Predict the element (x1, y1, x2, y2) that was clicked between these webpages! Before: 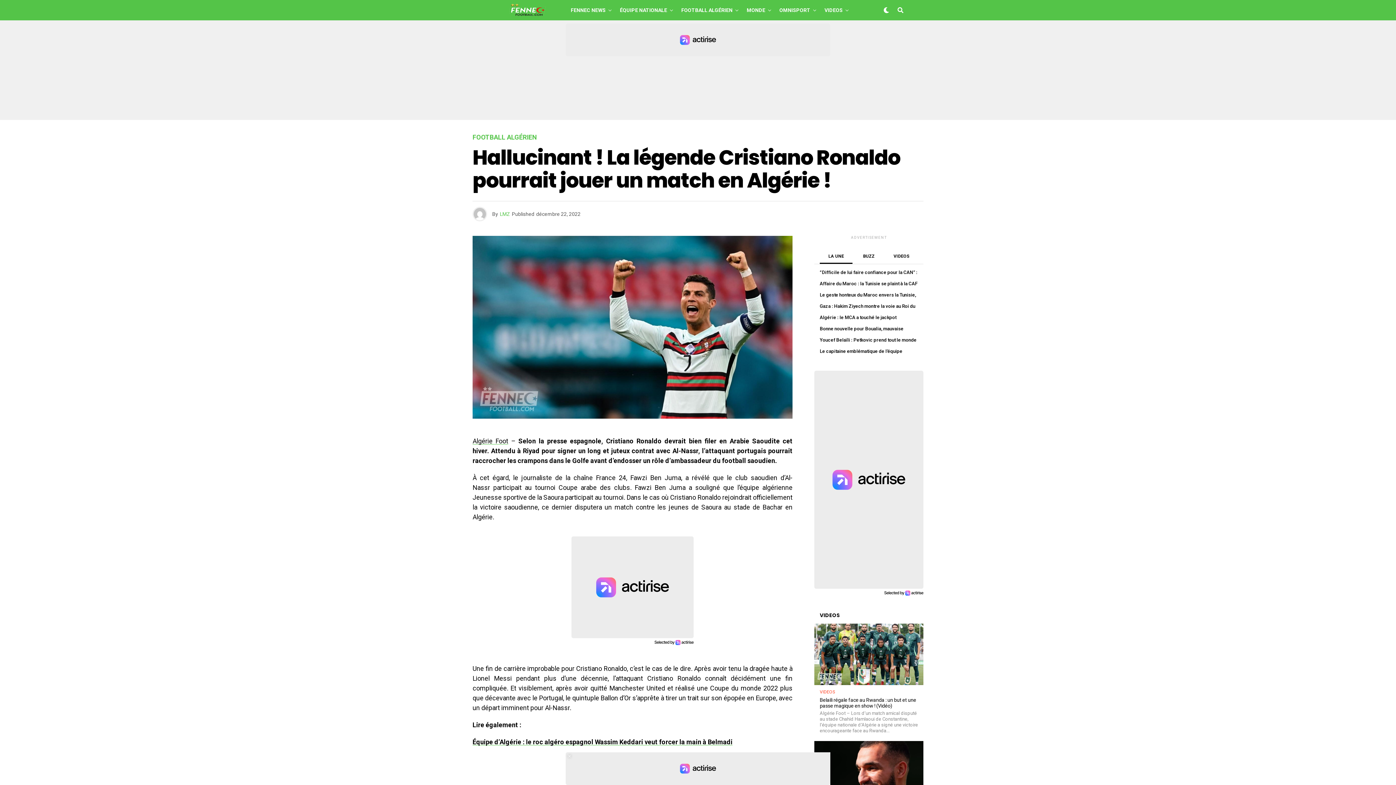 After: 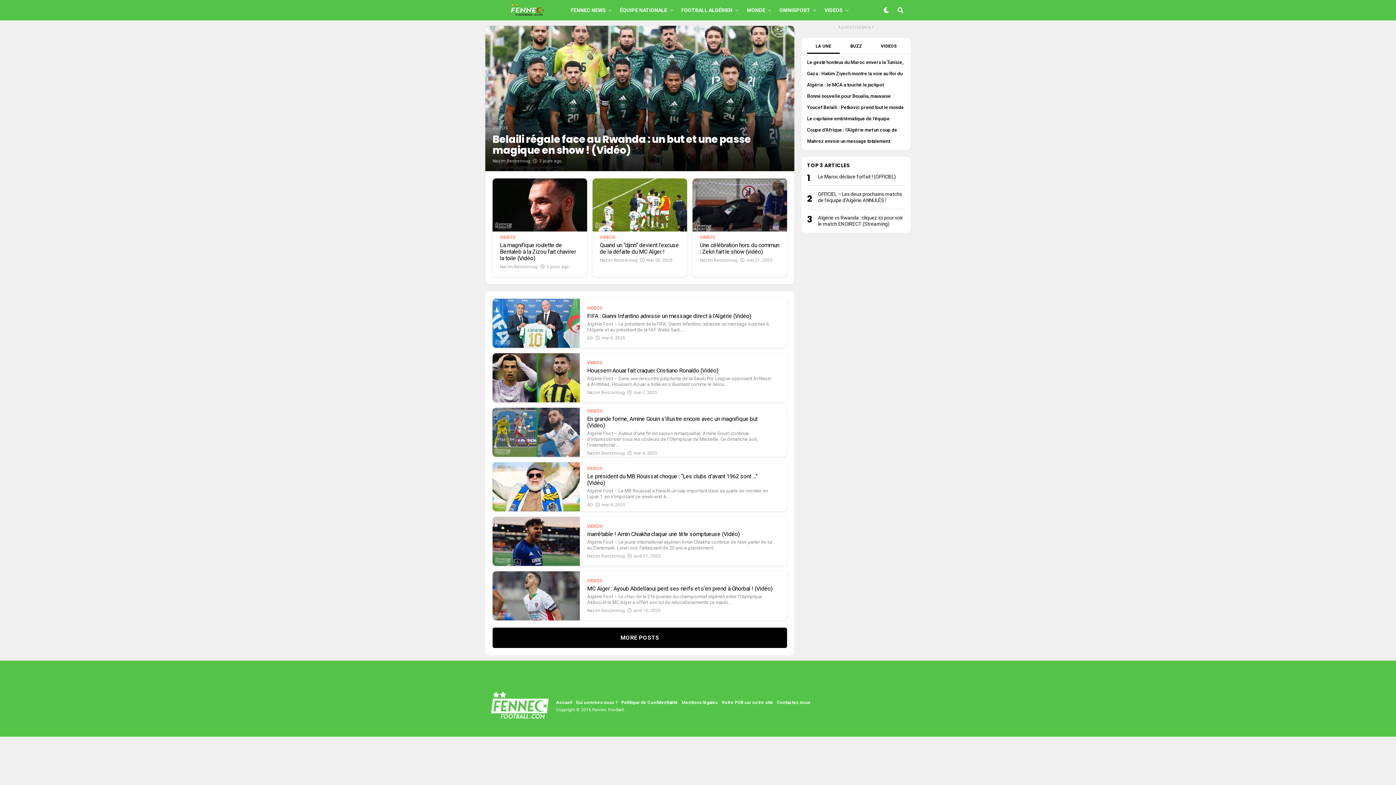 Action: label: VIDEOS bbox: (821, 0, 846, 20)